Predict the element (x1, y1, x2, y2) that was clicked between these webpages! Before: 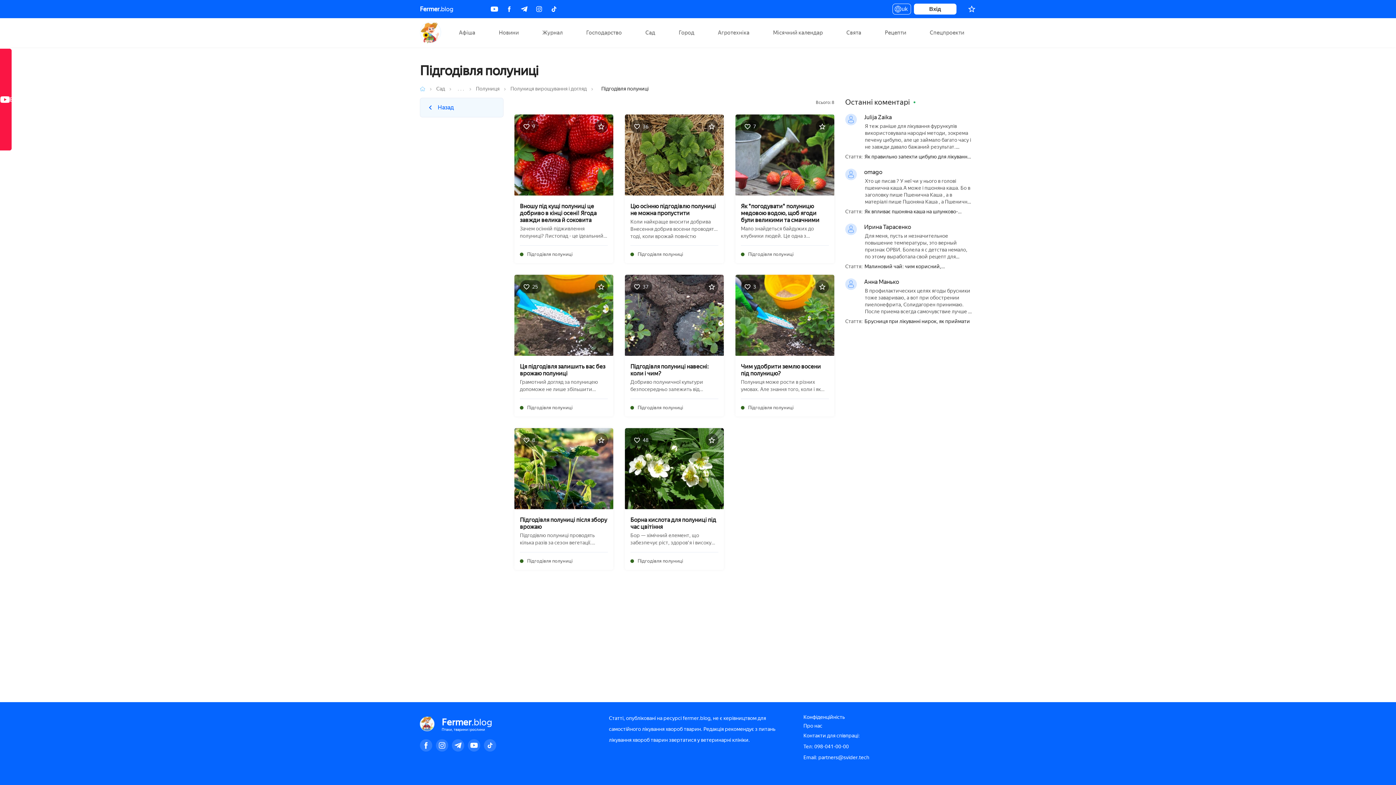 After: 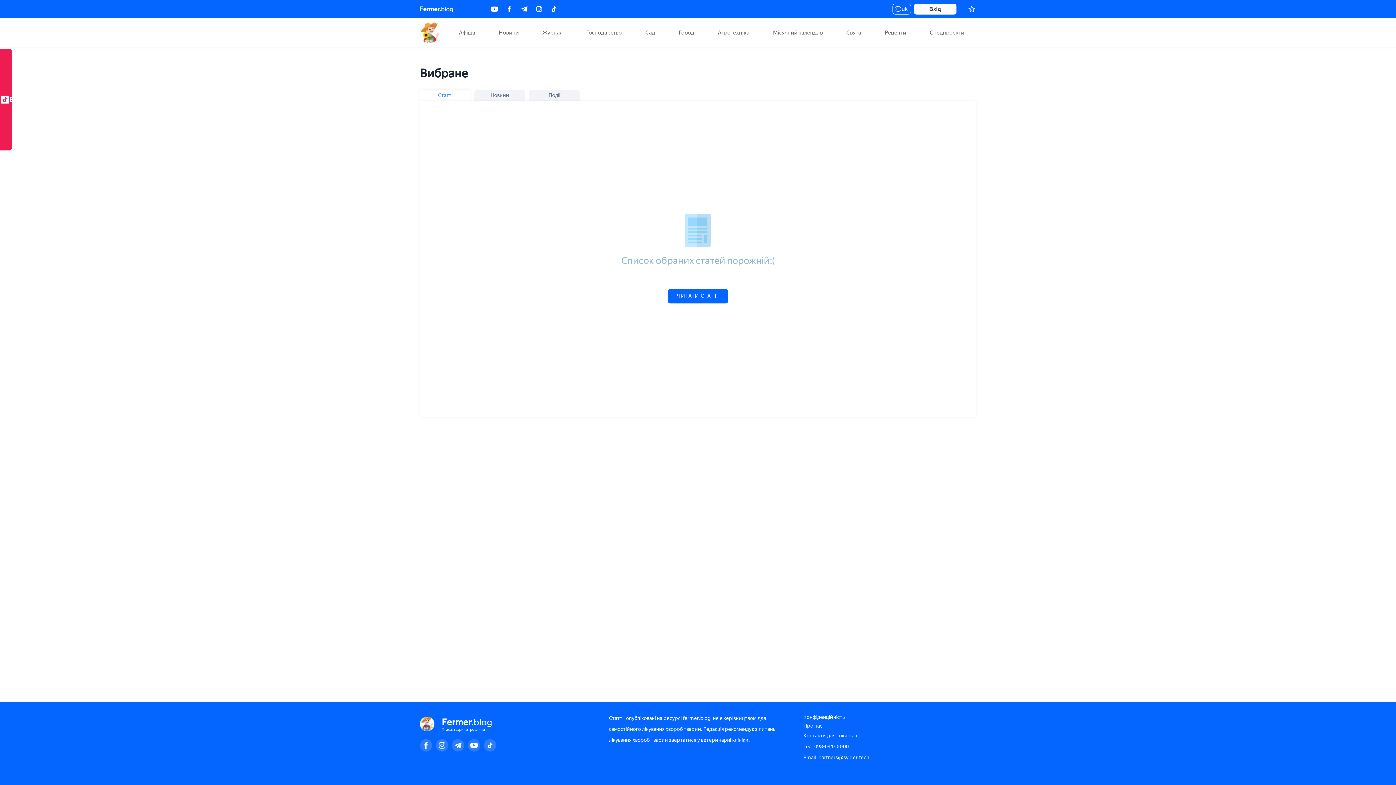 Action: bbox: (967, 4, 976, 13)